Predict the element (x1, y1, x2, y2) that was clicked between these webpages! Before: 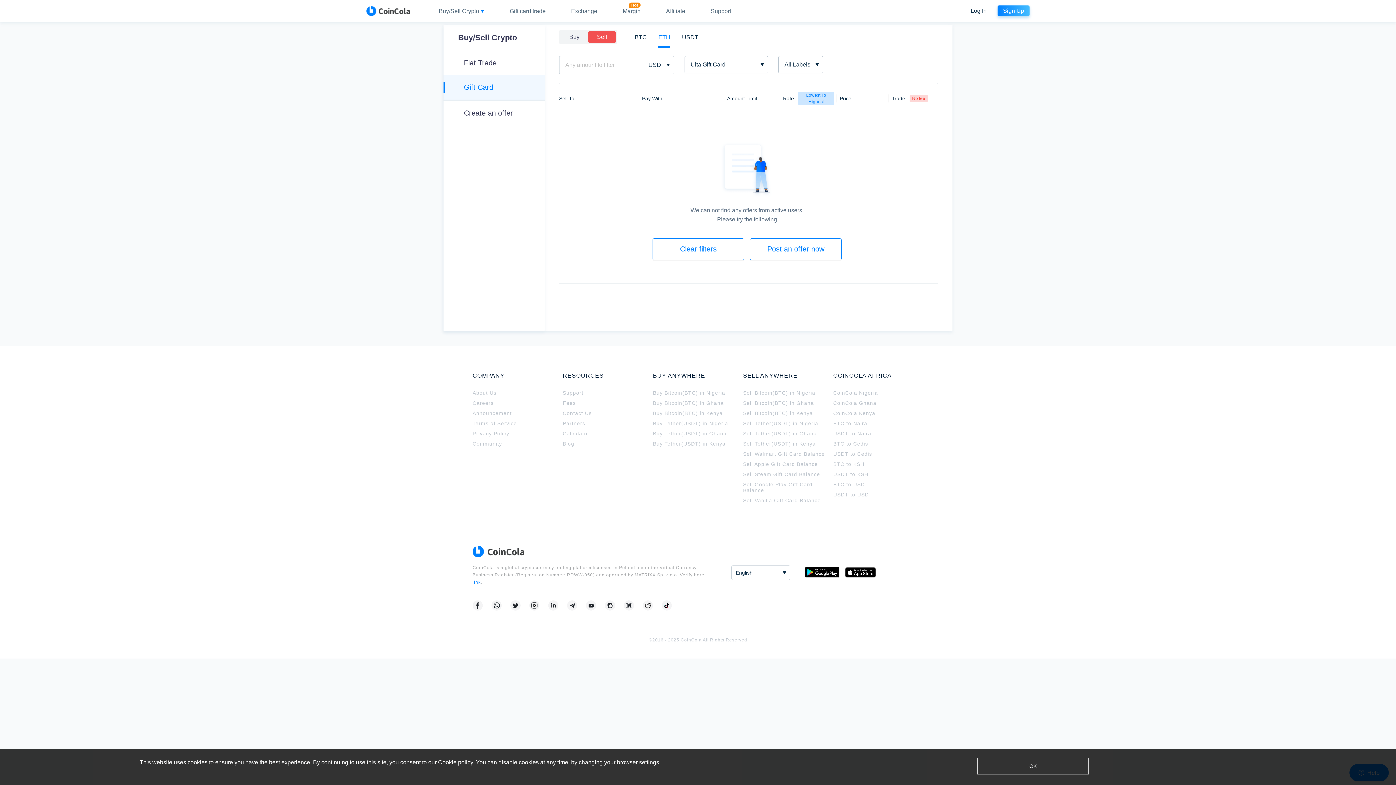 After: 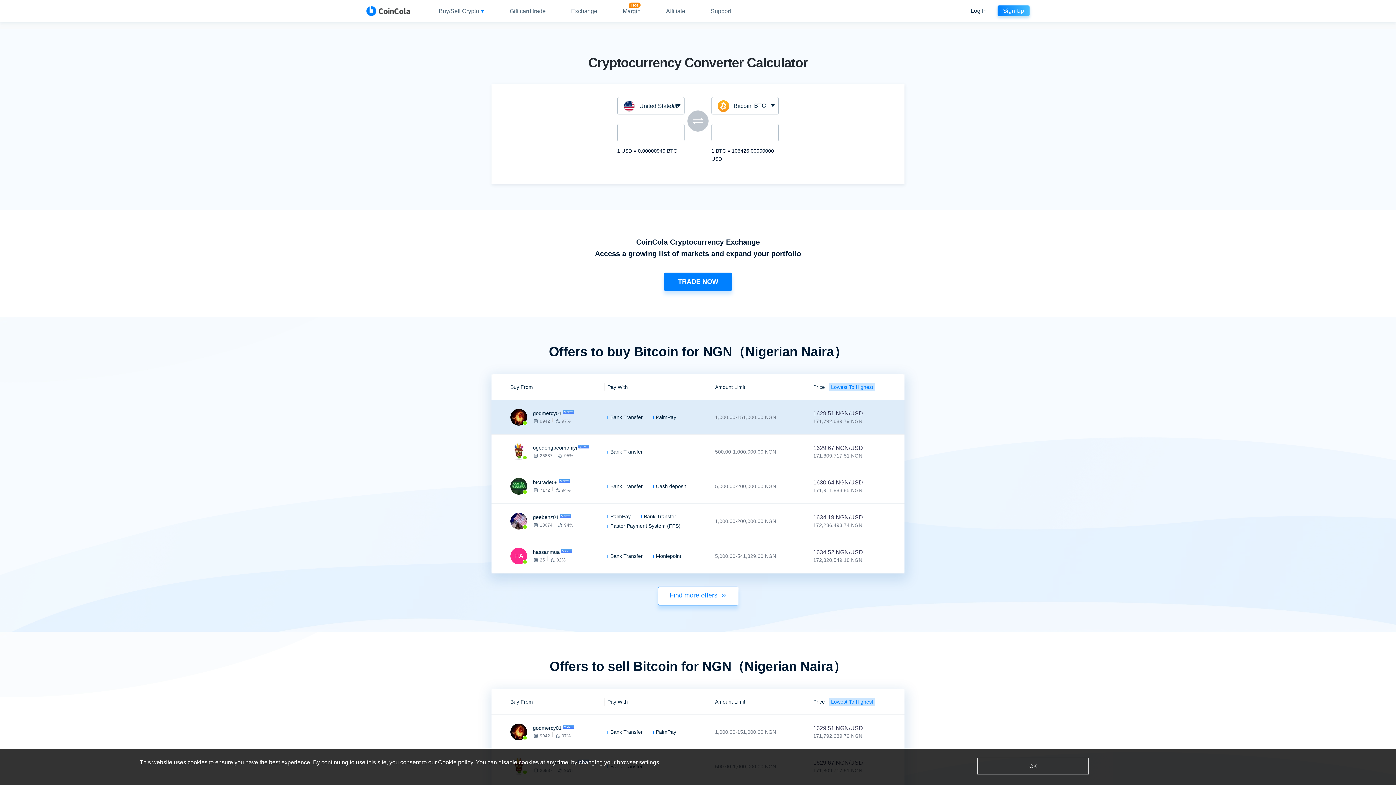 Action: bbox: (562, 430, 589, 436) label: Calculator